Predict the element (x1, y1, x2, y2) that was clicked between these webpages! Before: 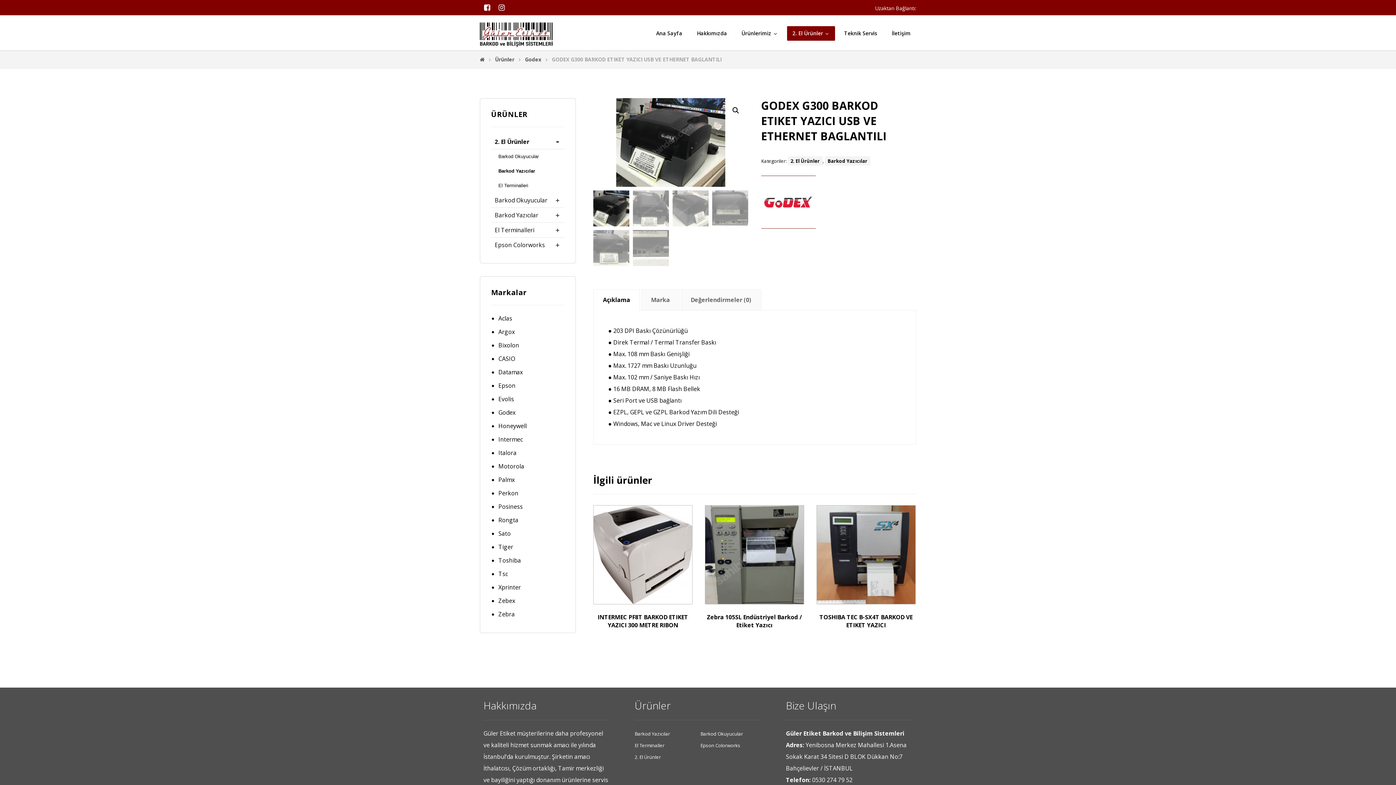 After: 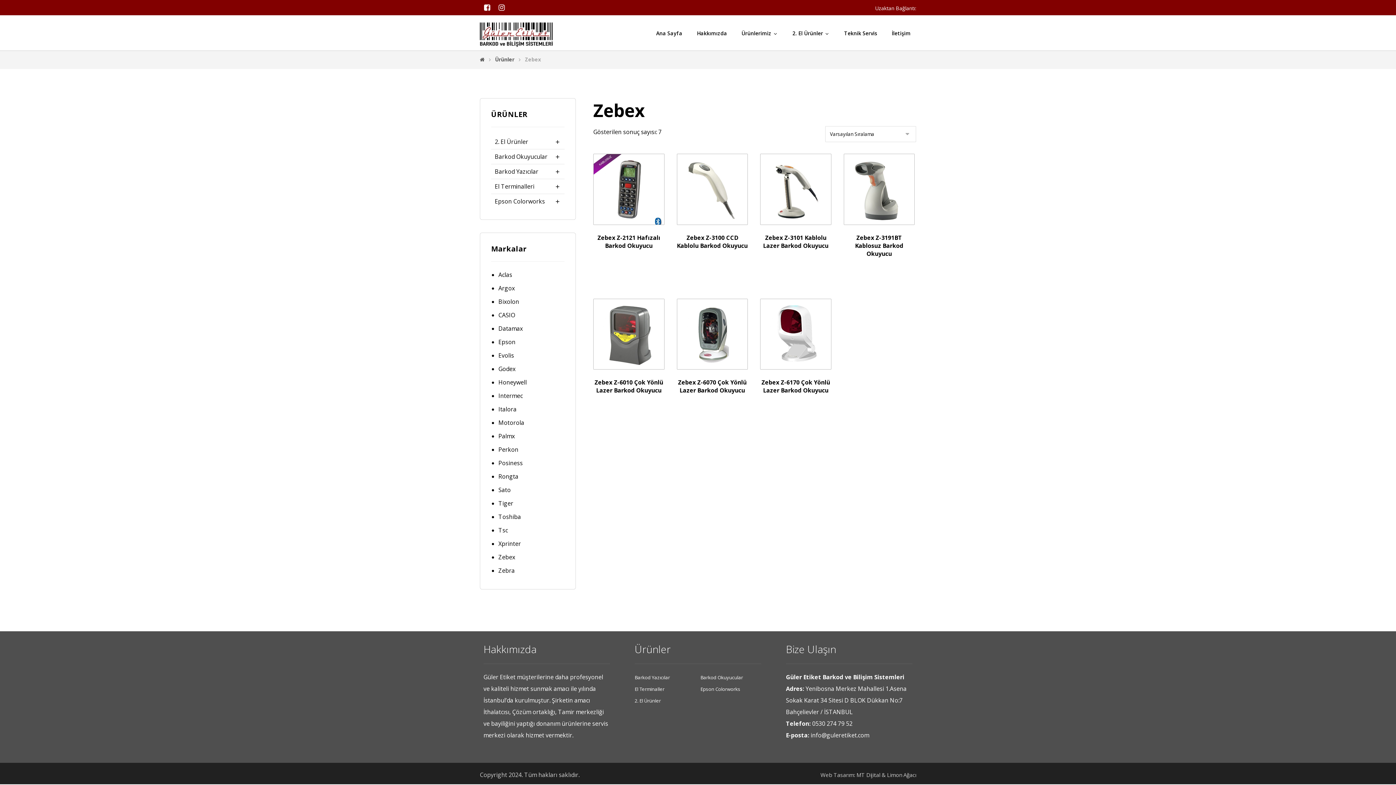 Action: bbox: (498, 597, 515, 605) label: Zebex